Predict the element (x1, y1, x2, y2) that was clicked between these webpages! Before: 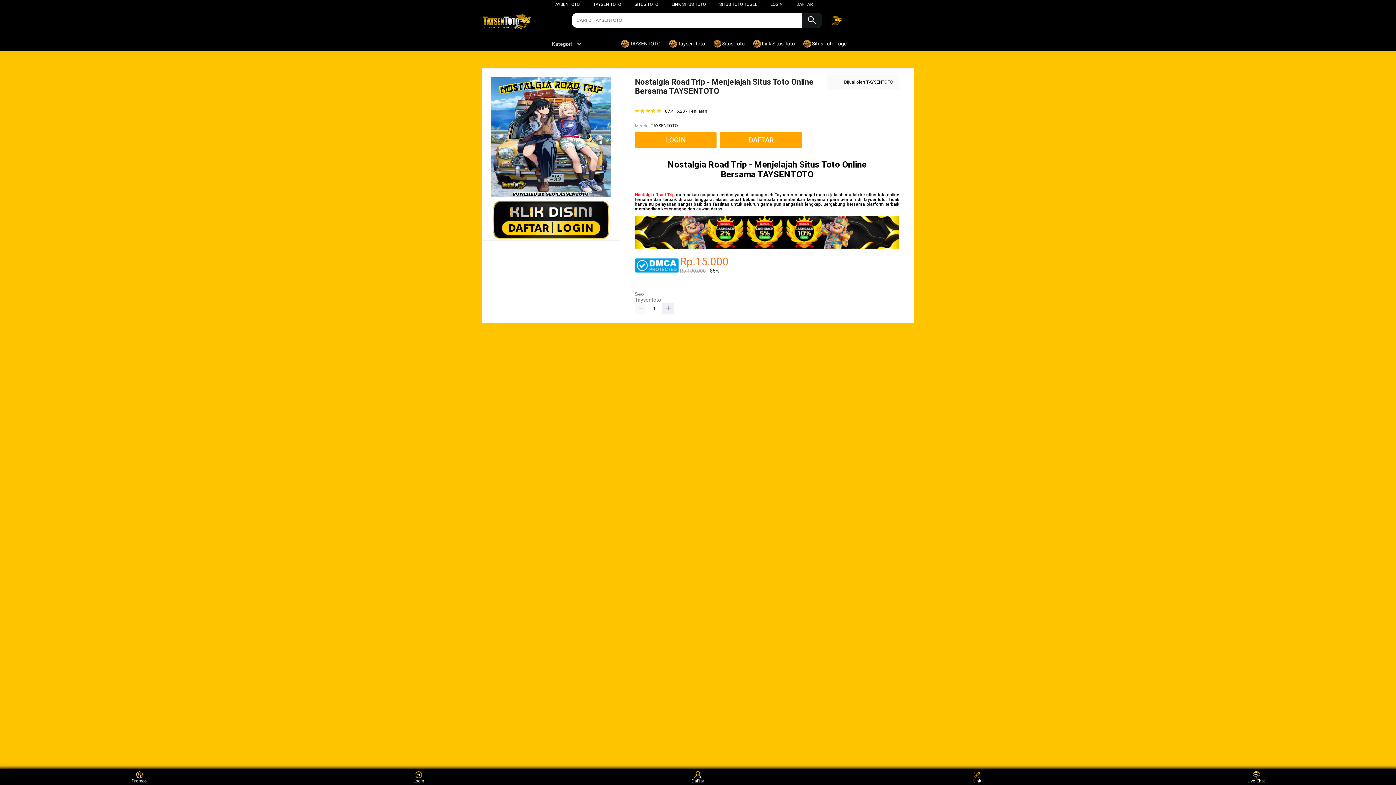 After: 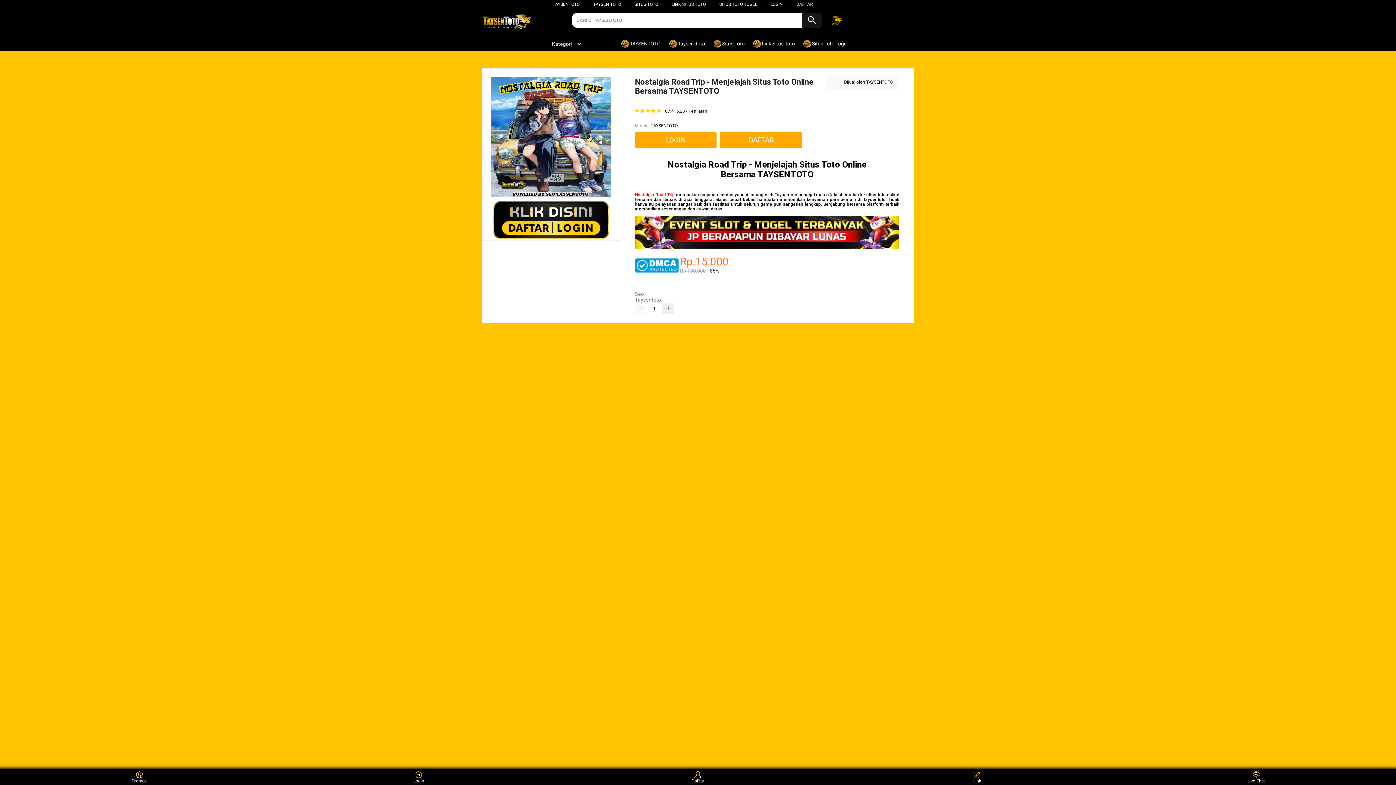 Action: bbox: (593, 1, 621, 6) label: TAYSEN TOTO